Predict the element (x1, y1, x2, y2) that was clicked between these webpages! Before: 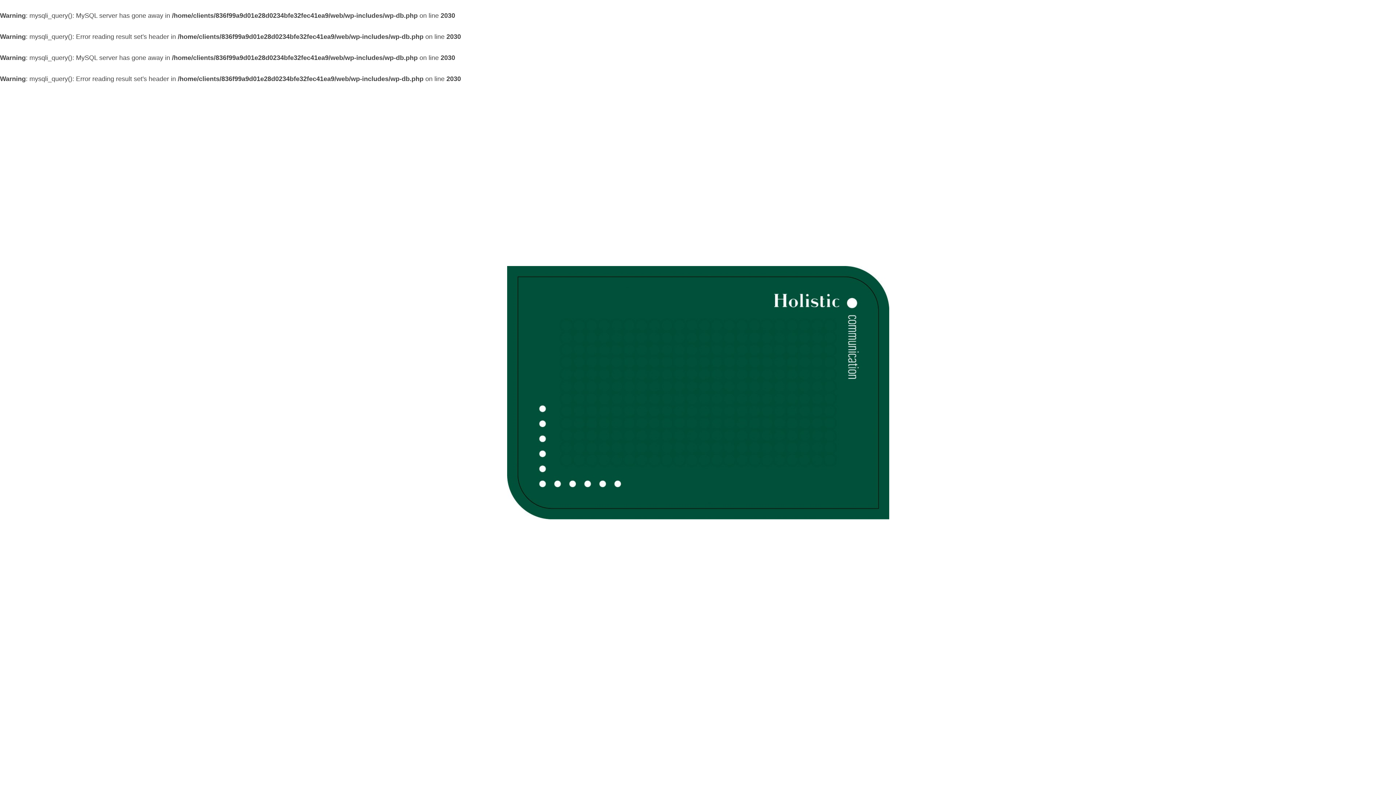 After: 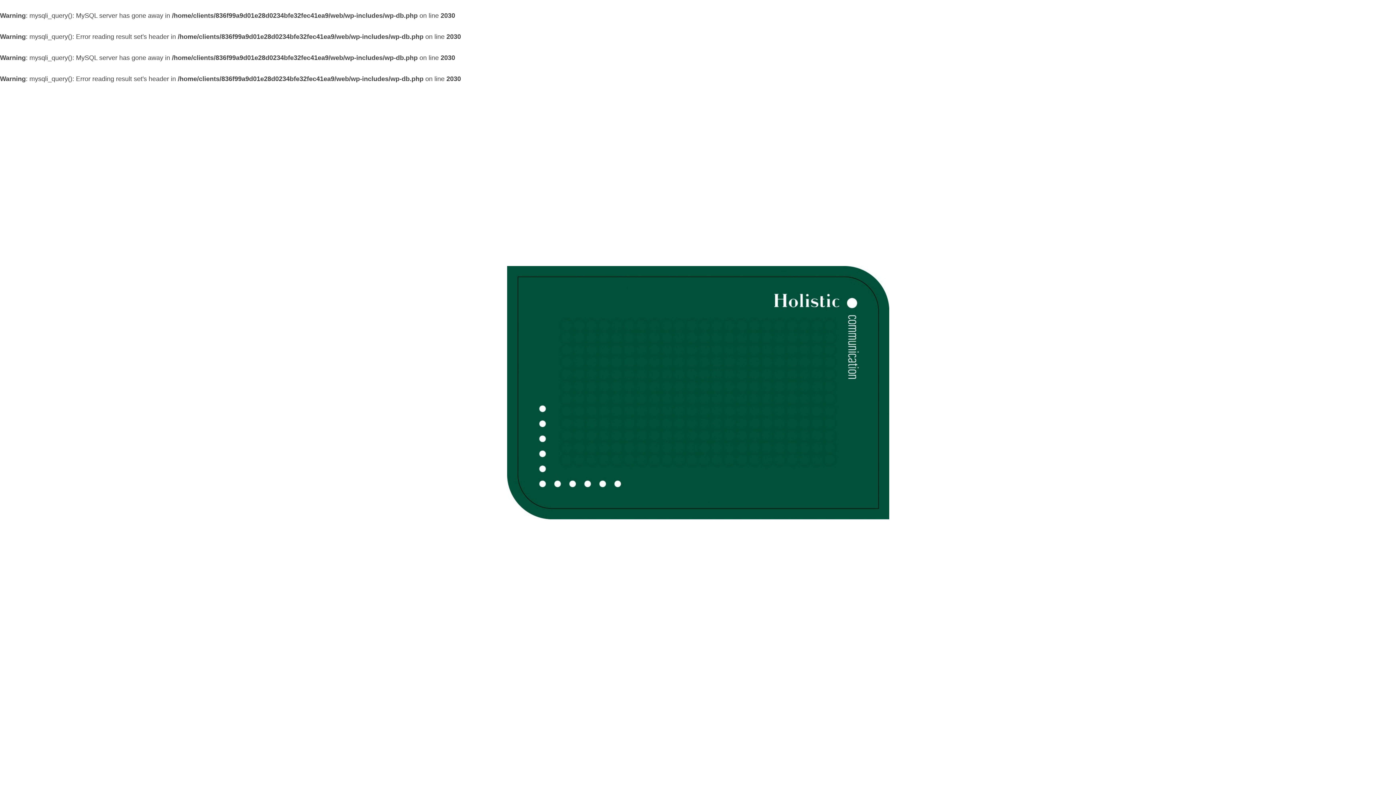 Action: bbox: (671, 485, 724, 492) label: + 41 79 698 31 67